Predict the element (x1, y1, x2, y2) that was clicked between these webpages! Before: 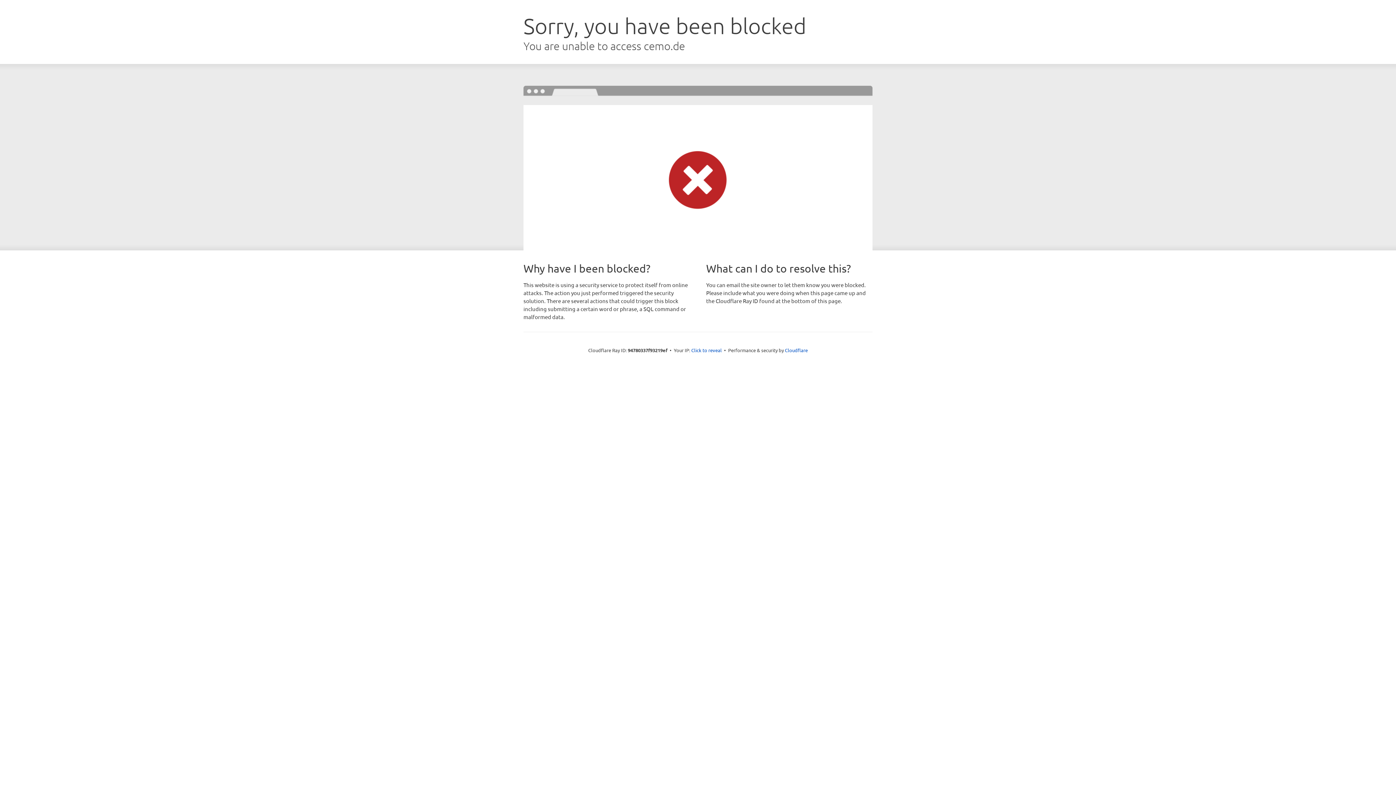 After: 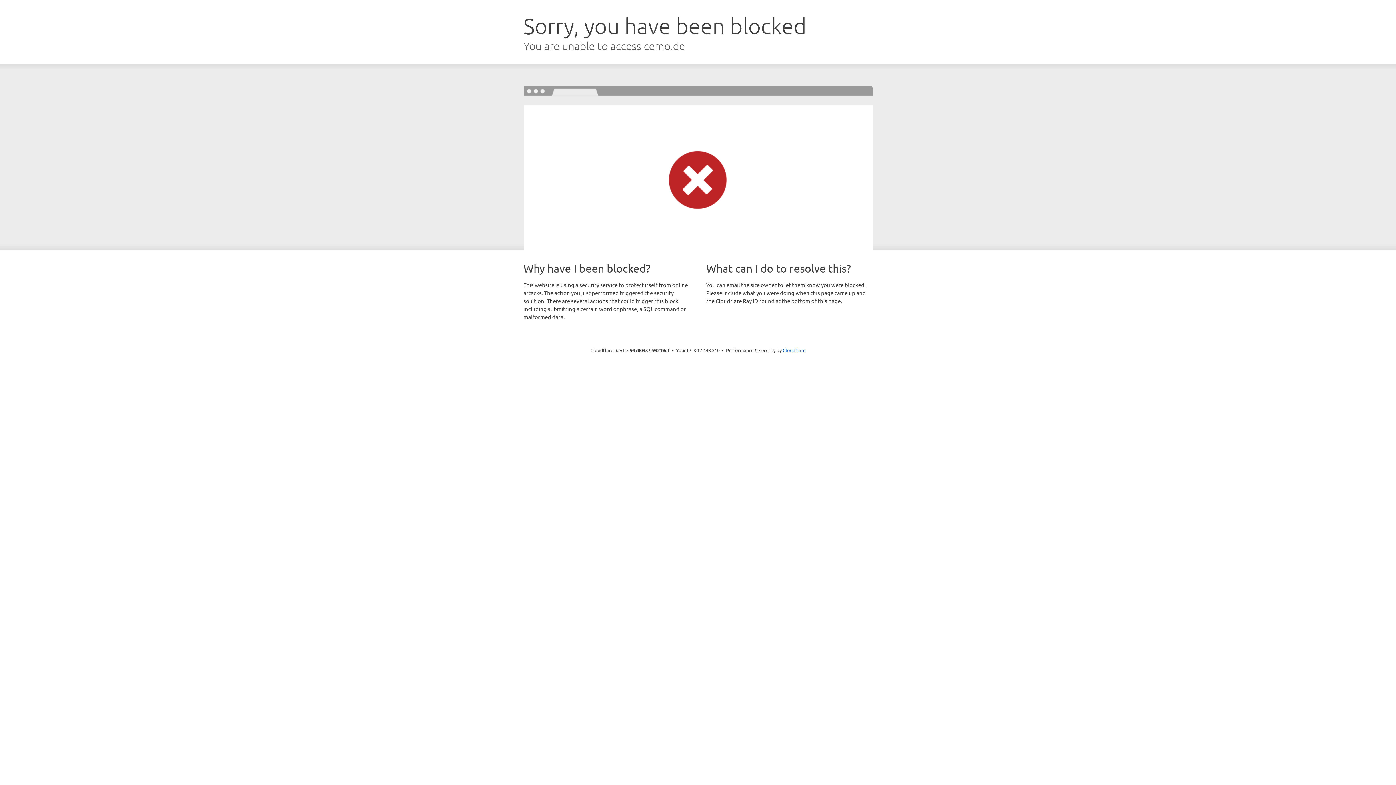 Action: label: Click to reveal bbox: (691, 346, 722, 353)